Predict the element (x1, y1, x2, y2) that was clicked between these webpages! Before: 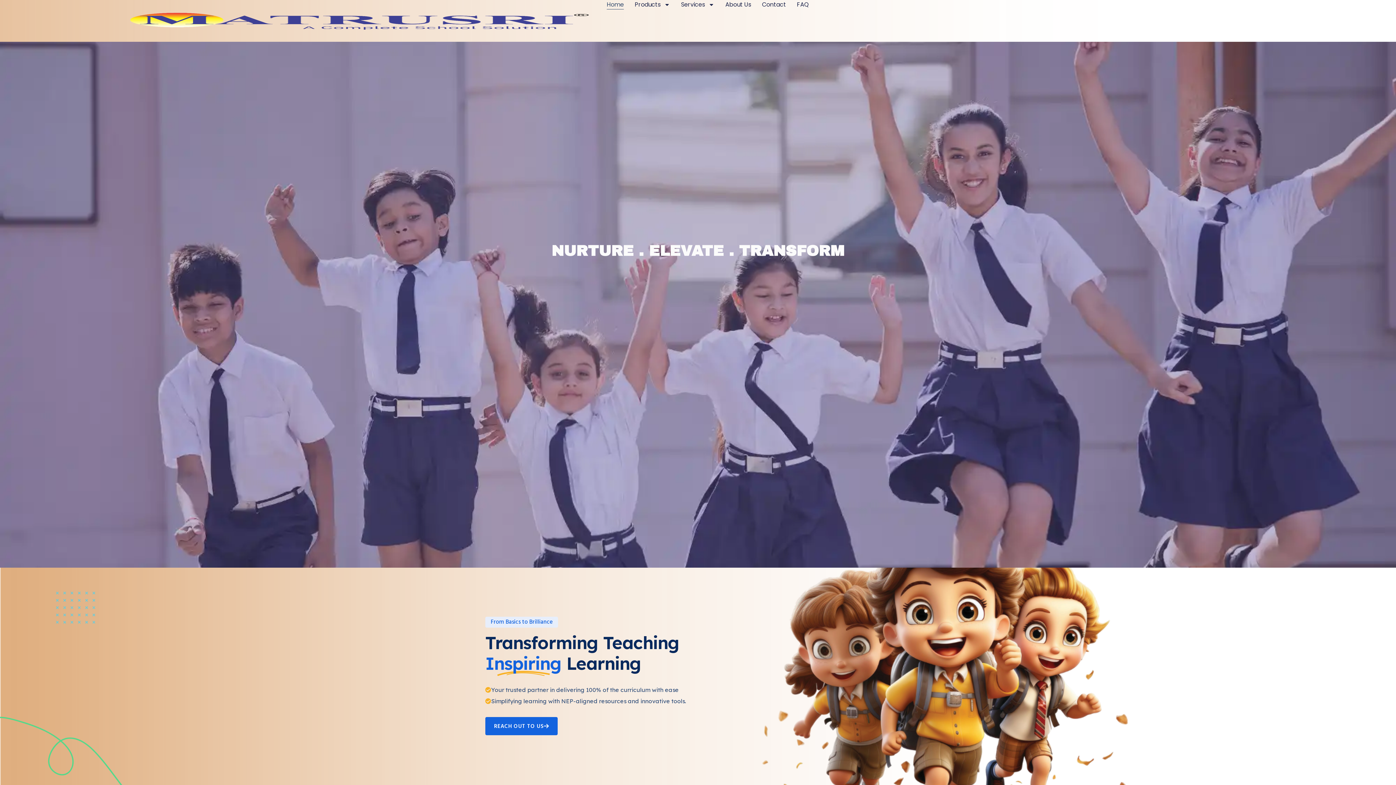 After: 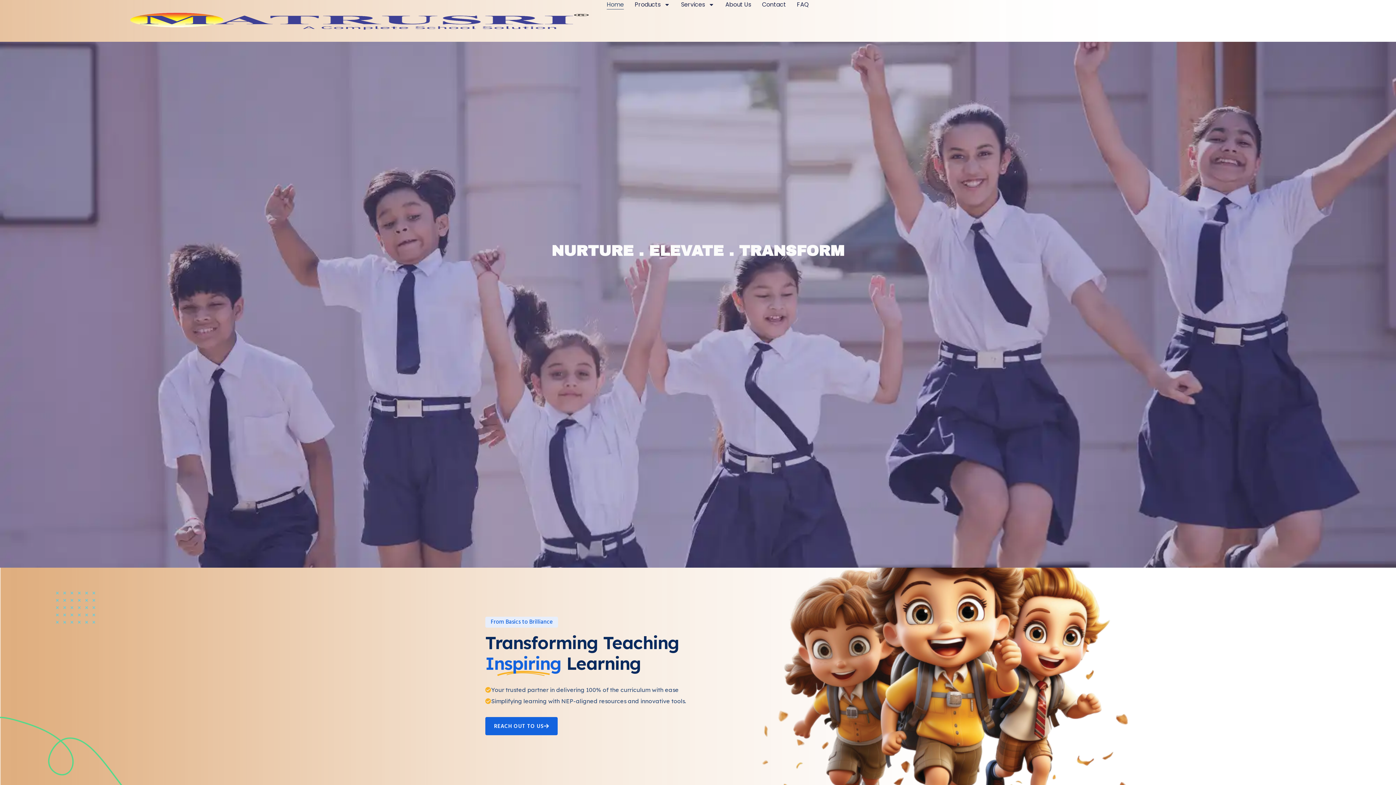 Action: bbox: (606, 0, 624, 9) label: Home